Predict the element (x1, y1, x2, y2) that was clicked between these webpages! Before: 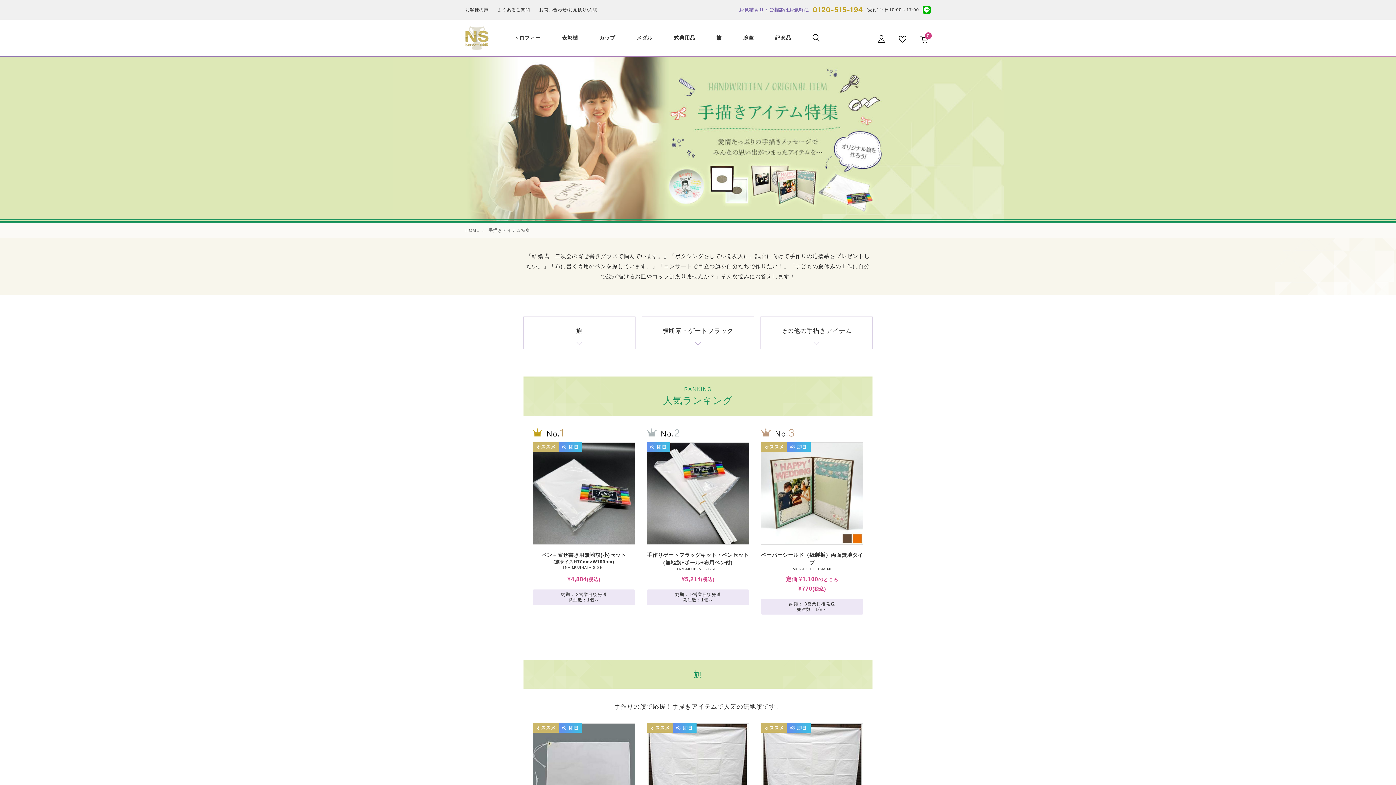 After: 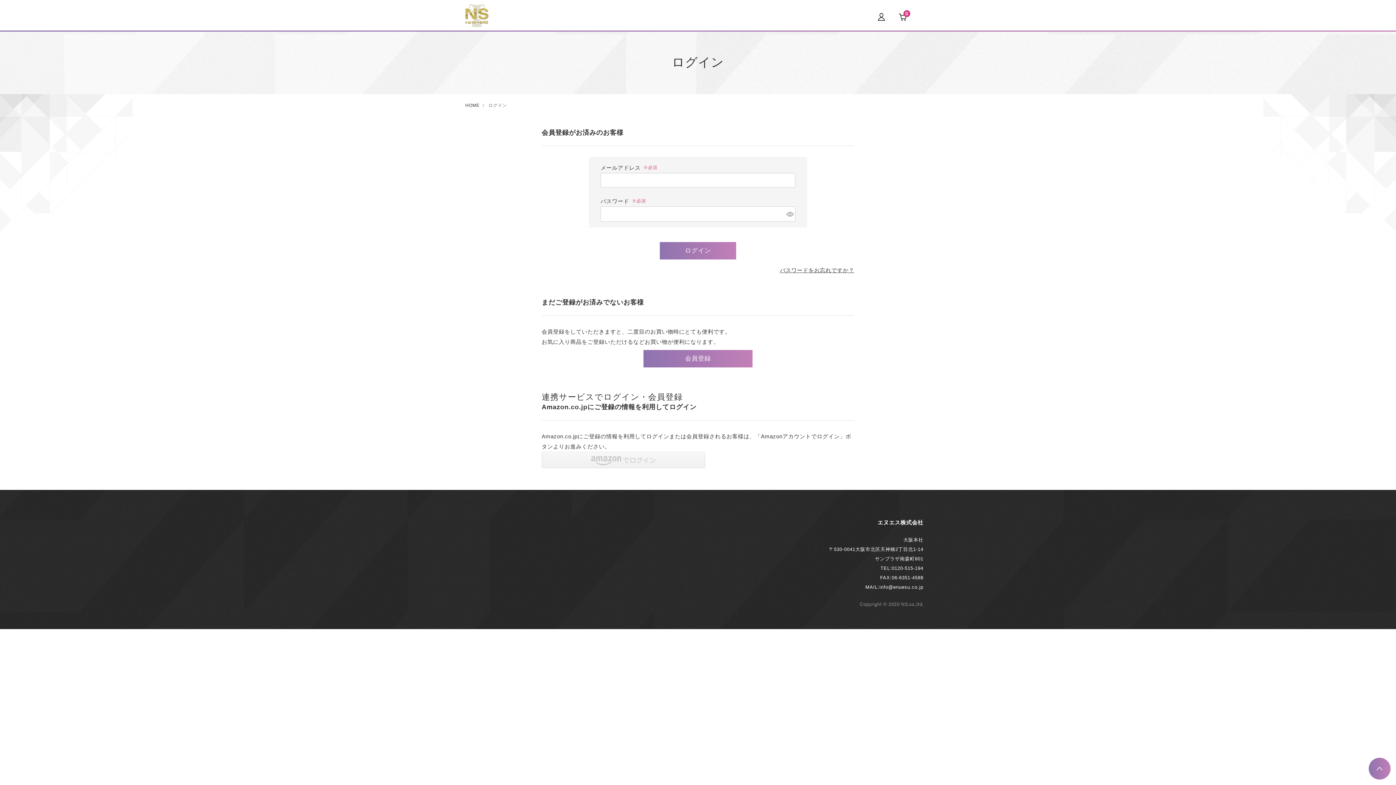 Action: bbox: (898, 34, 906, 40)